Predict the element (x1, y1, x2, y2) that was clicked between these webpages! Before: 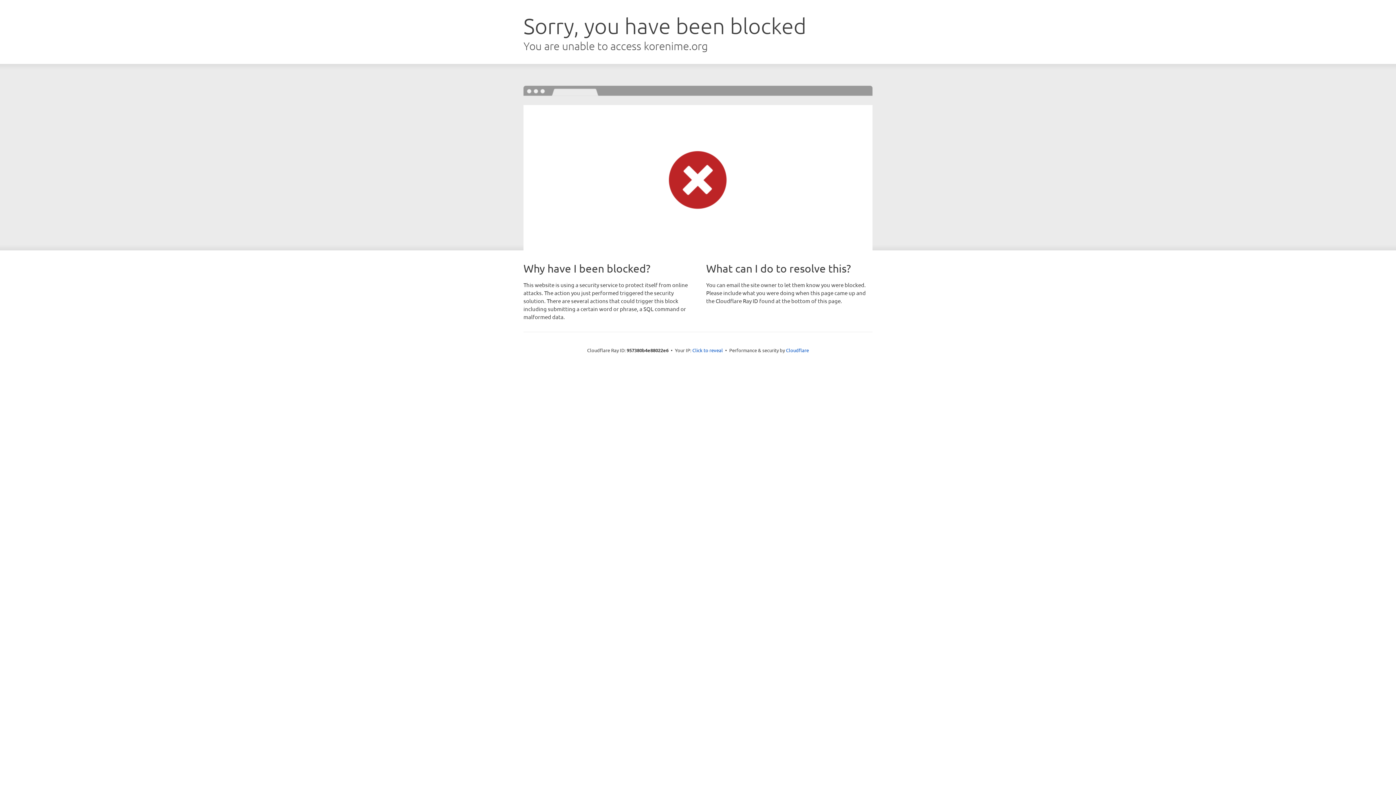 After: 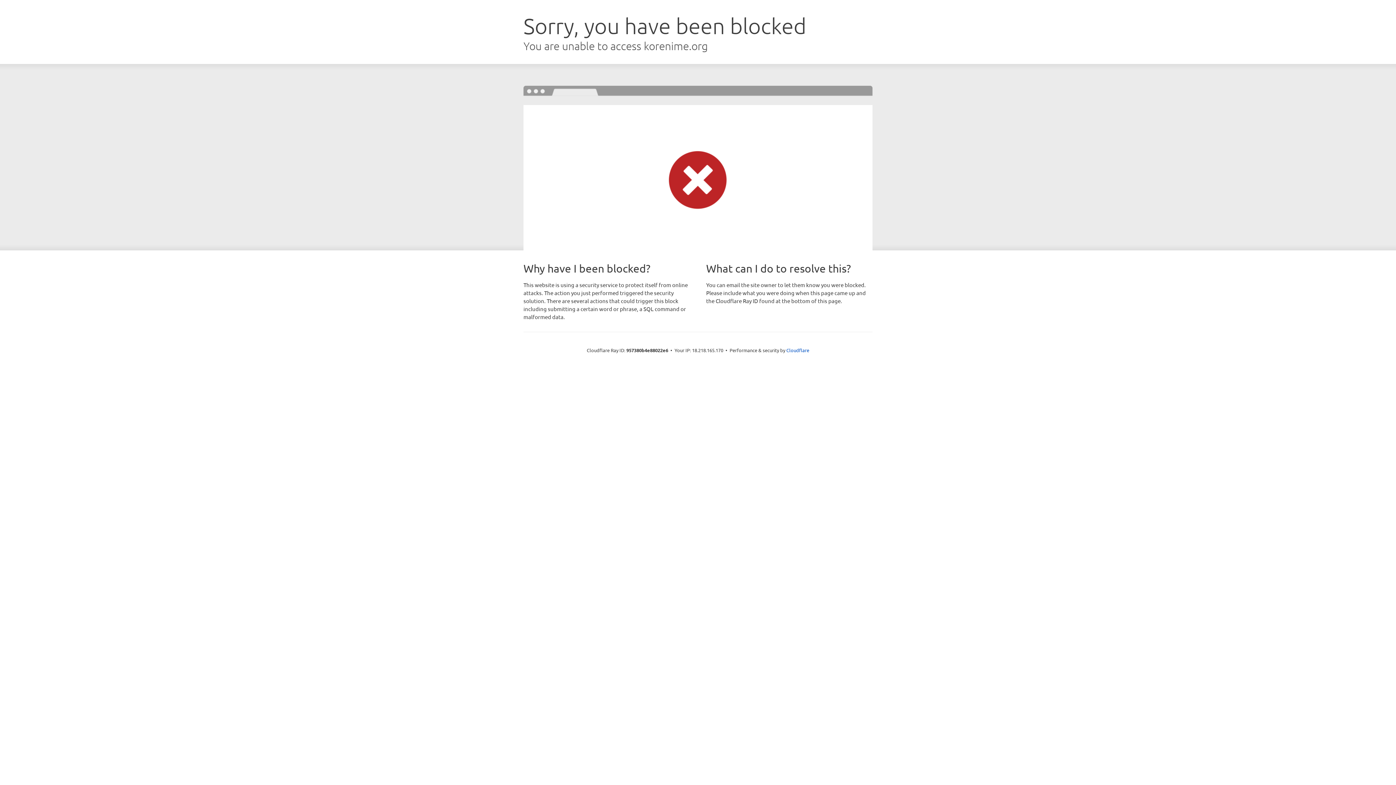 Action: label: Click to reveal bbox: (692, 346, 723, 353)